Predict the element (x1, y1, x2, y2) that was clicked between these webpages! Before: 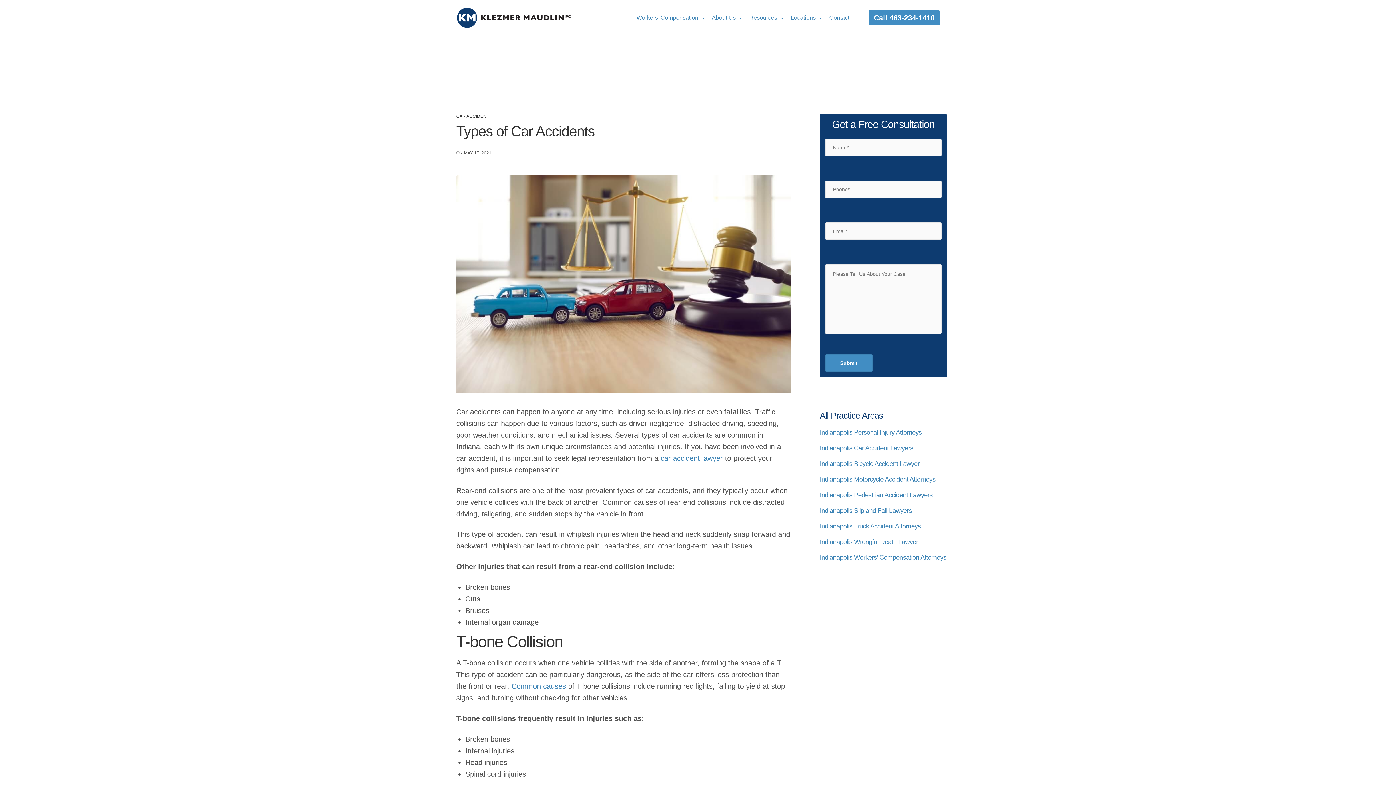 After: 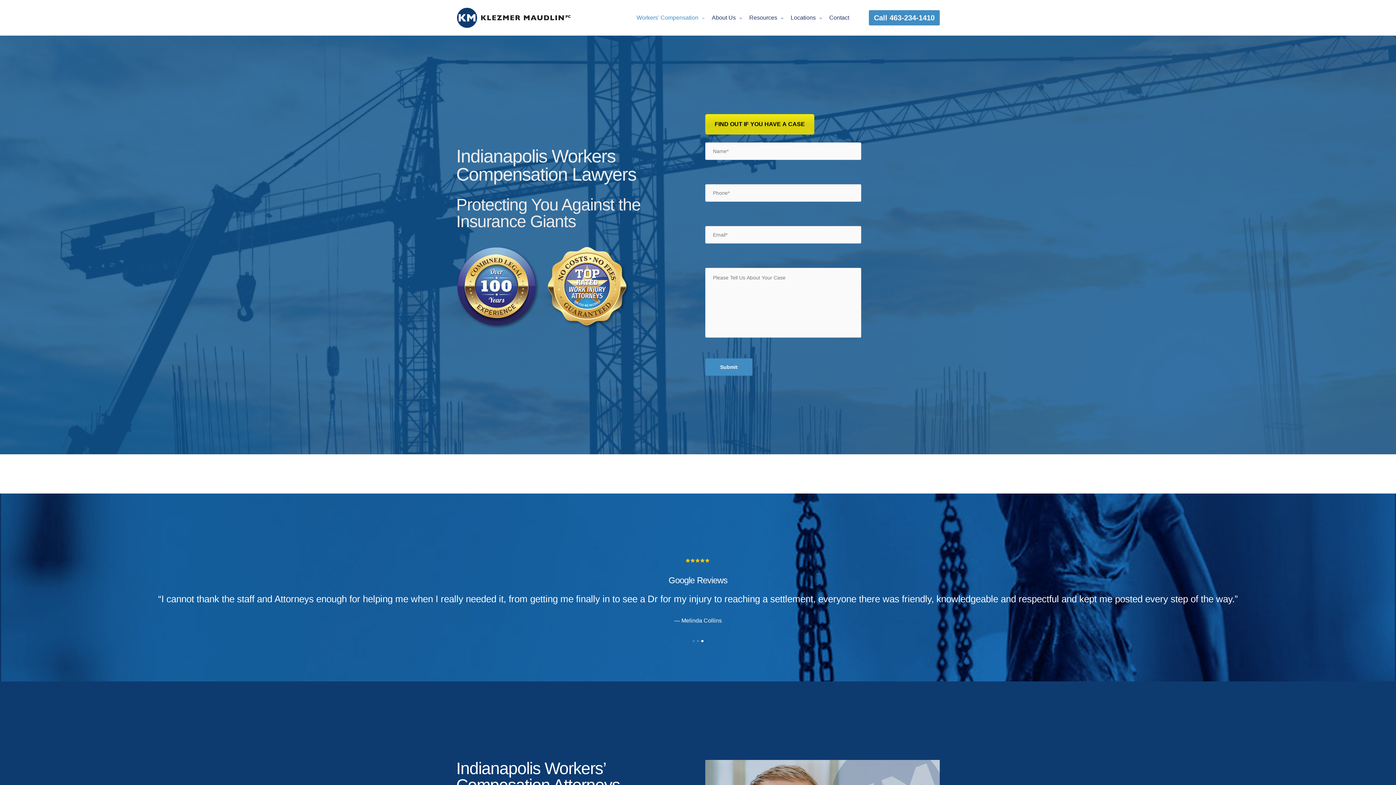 Action: label: Indianapolis Workers’ Compensation Attorneys bbox: (820, 554, 946, 561)